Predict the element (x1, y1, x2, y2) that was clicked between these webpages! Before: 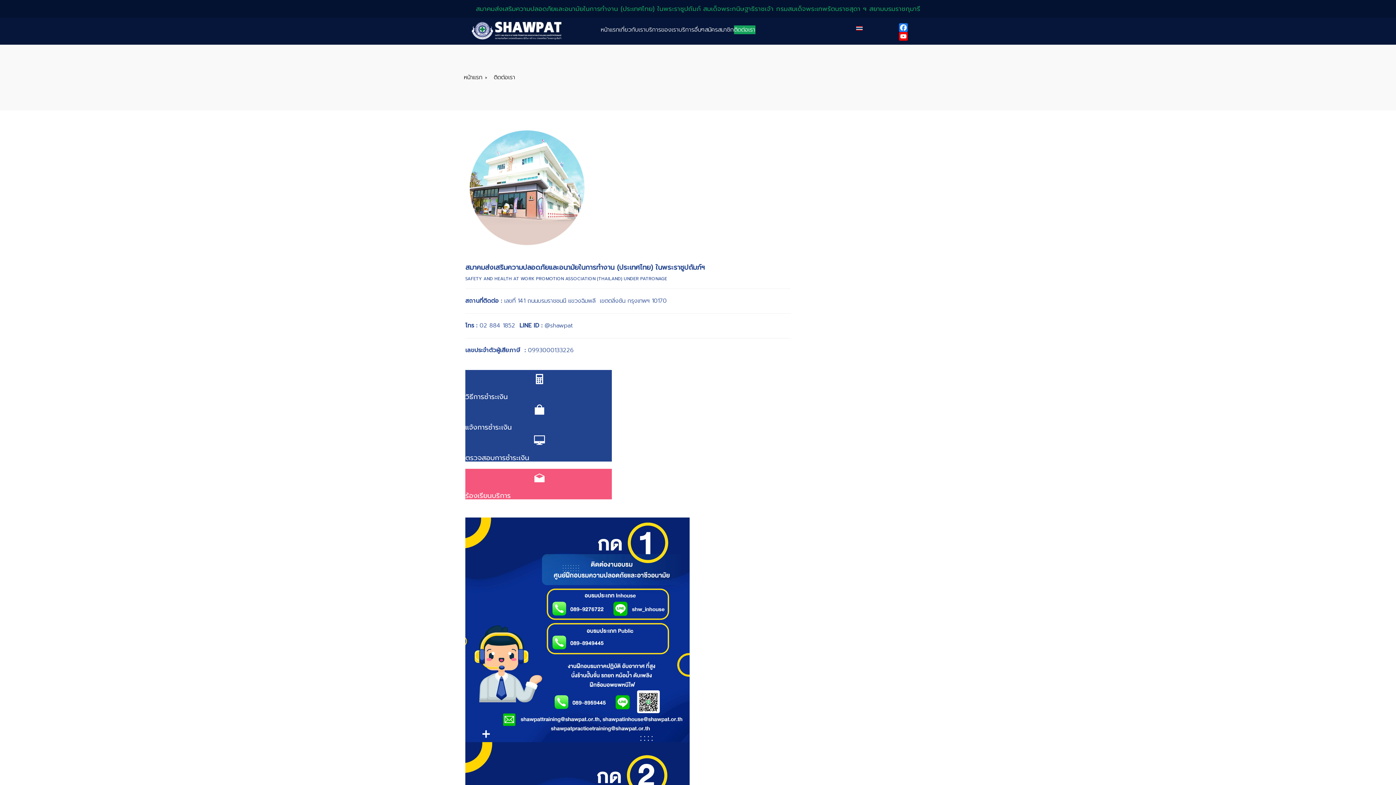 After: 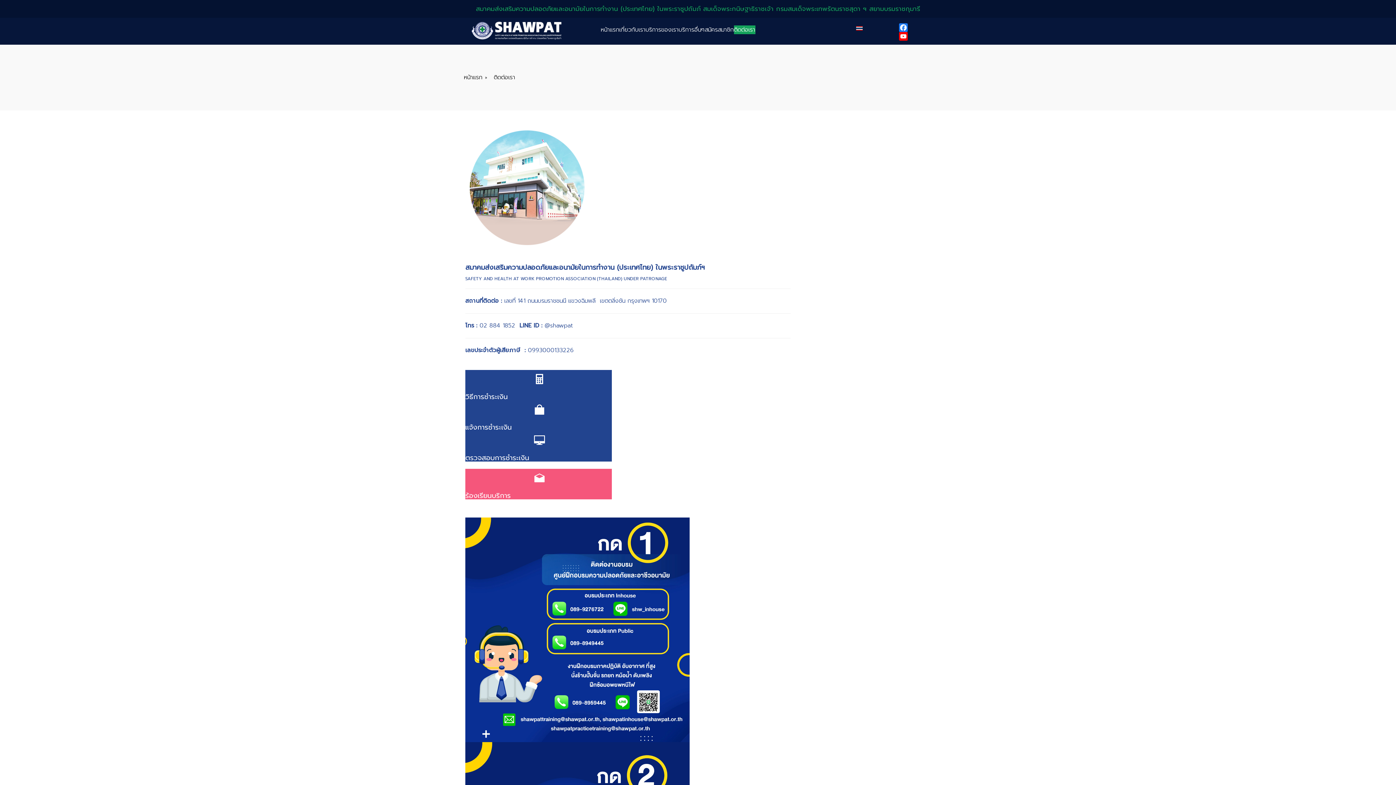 Action: label: ติดต่อเรา bbox: (734, 25, 755, 34)